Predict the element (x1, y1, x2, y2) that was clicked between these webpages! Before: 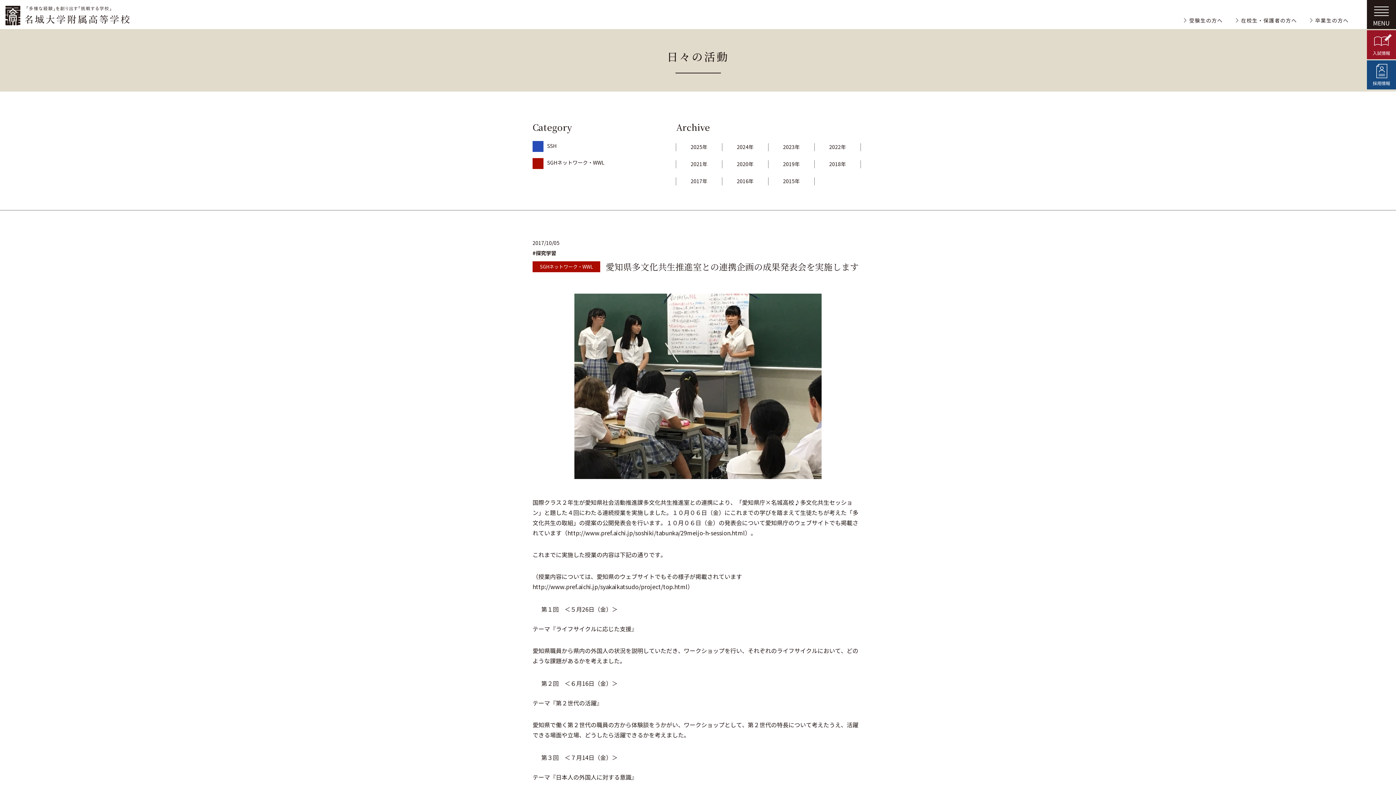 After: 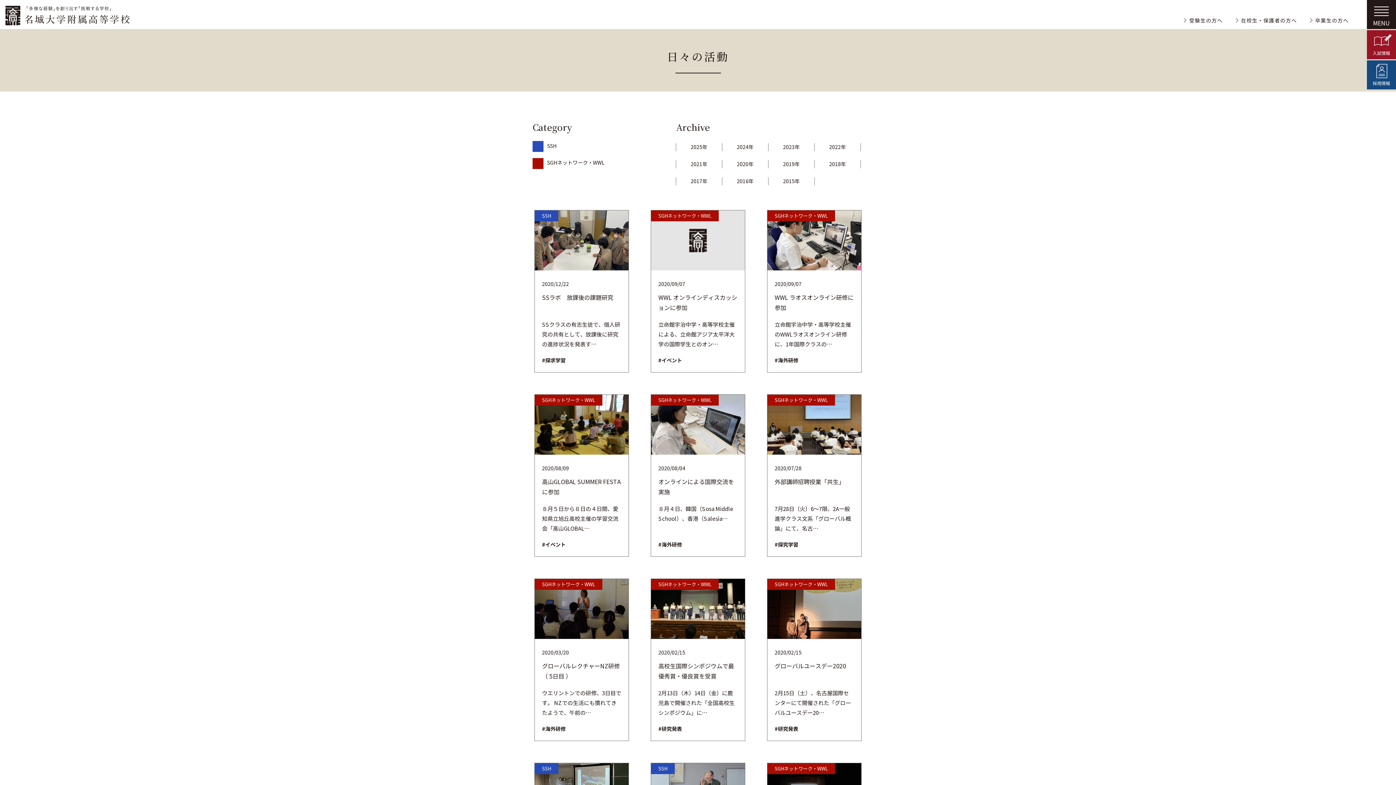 Action: bbox: (722, 160, 768, 168) label: 2020年